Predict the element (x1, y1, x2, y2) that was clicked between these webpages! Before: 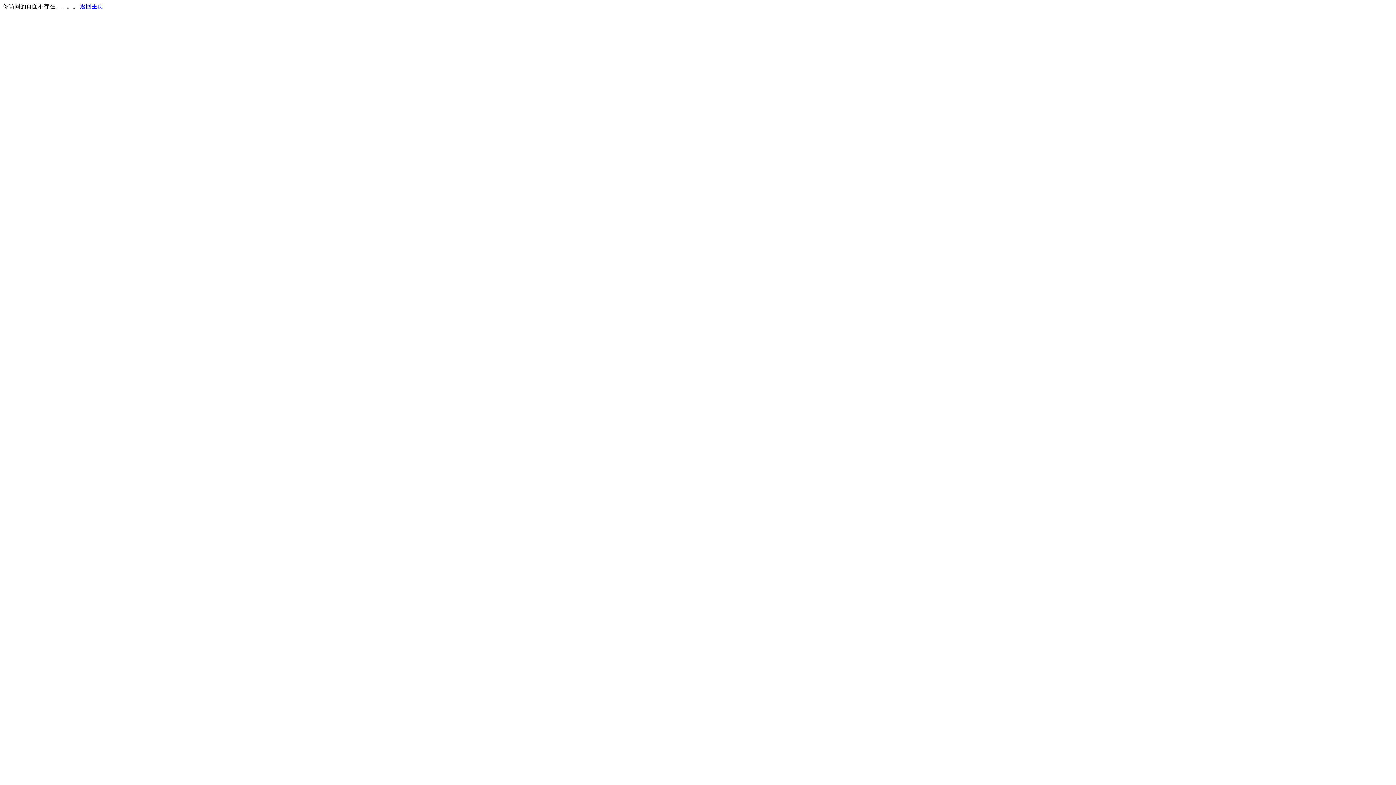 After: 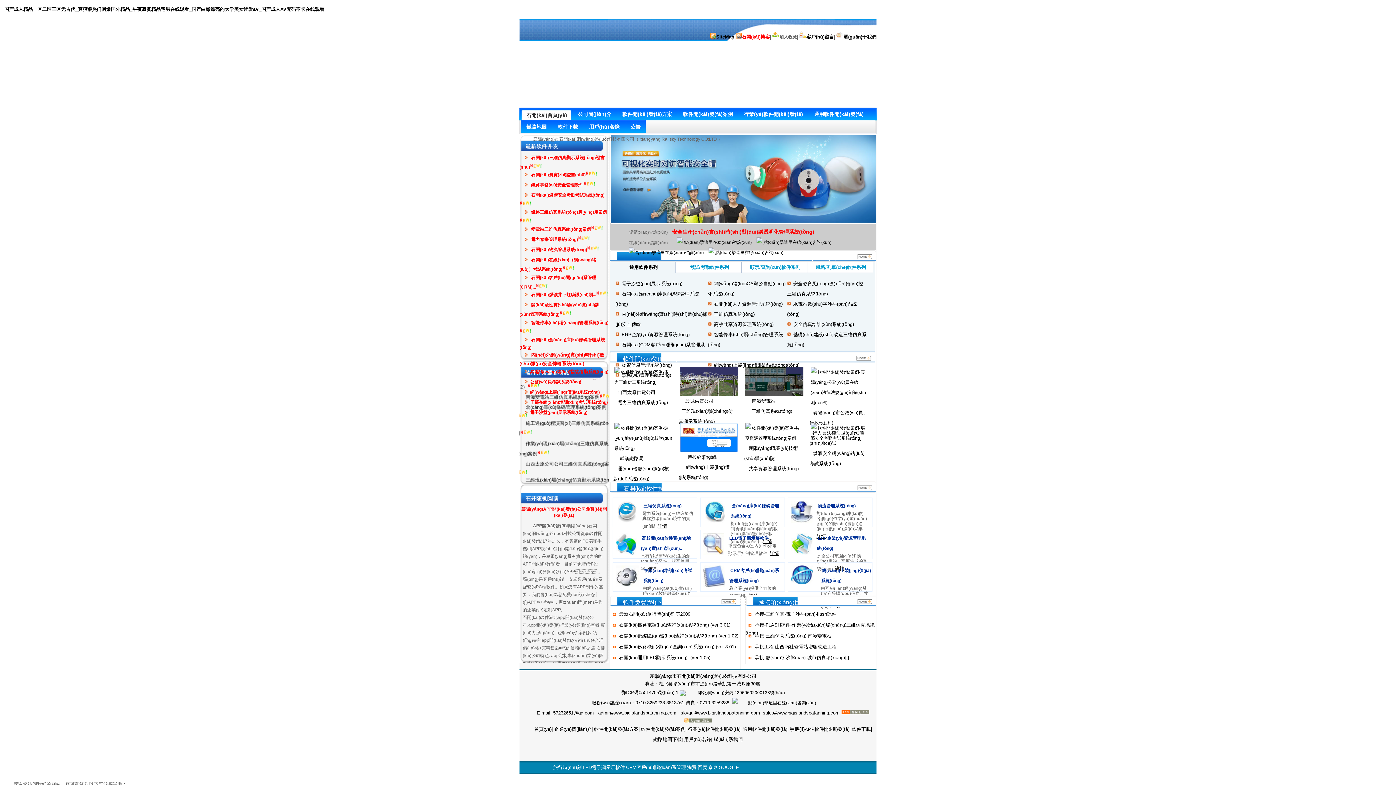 Action: label: 返回主页 bbox: (80, 3, 103, 9)